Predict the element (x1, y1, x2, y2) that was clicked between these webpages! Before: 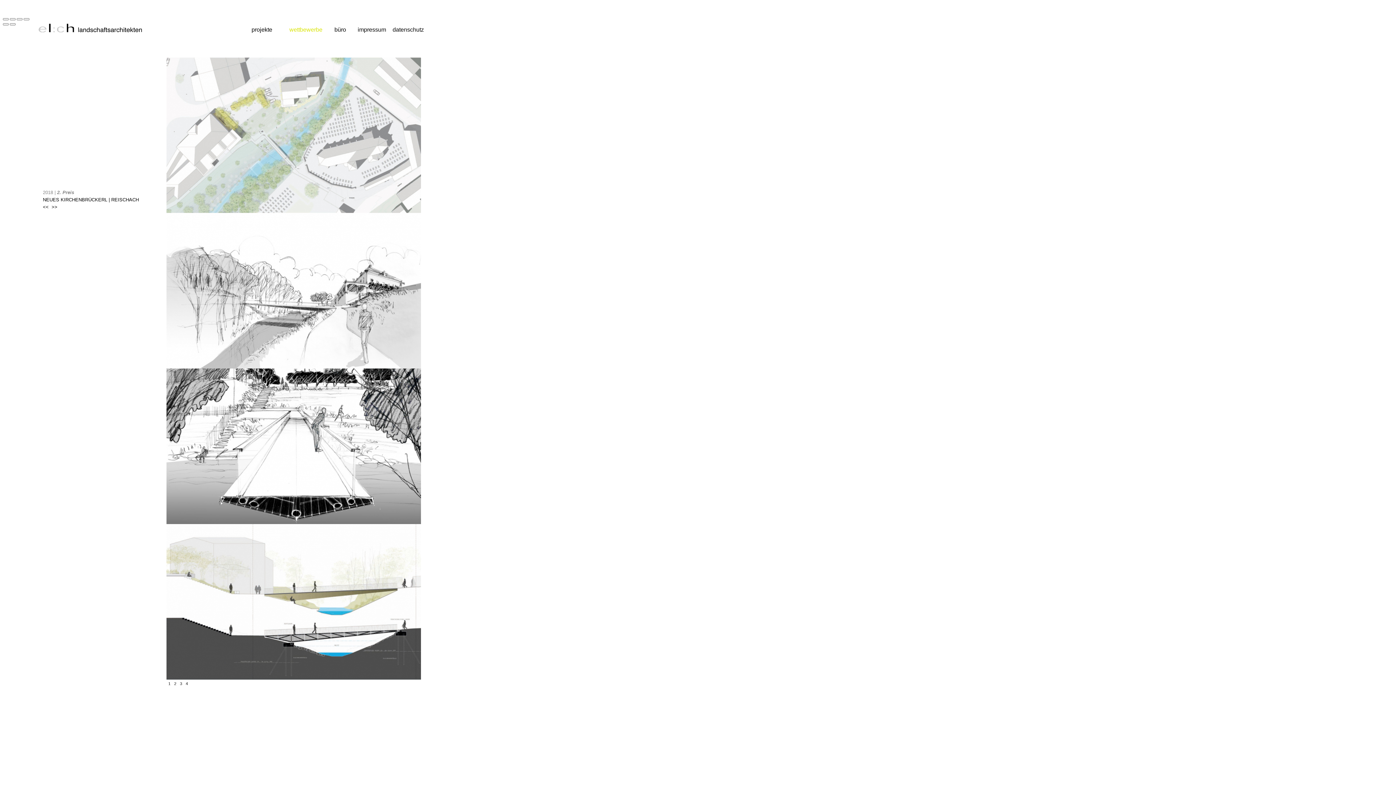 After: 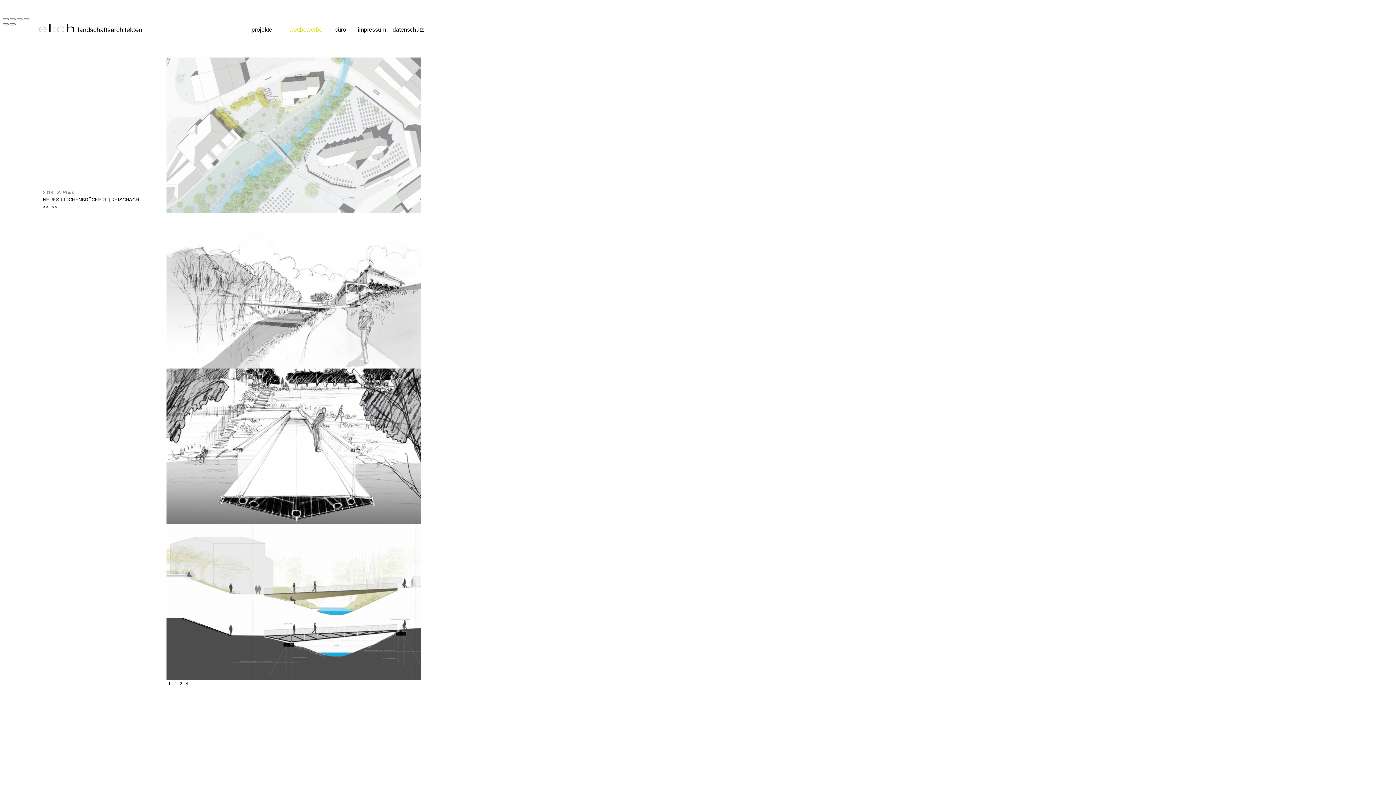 Action: label: 2 bbox: (172, 681, 178, 686)